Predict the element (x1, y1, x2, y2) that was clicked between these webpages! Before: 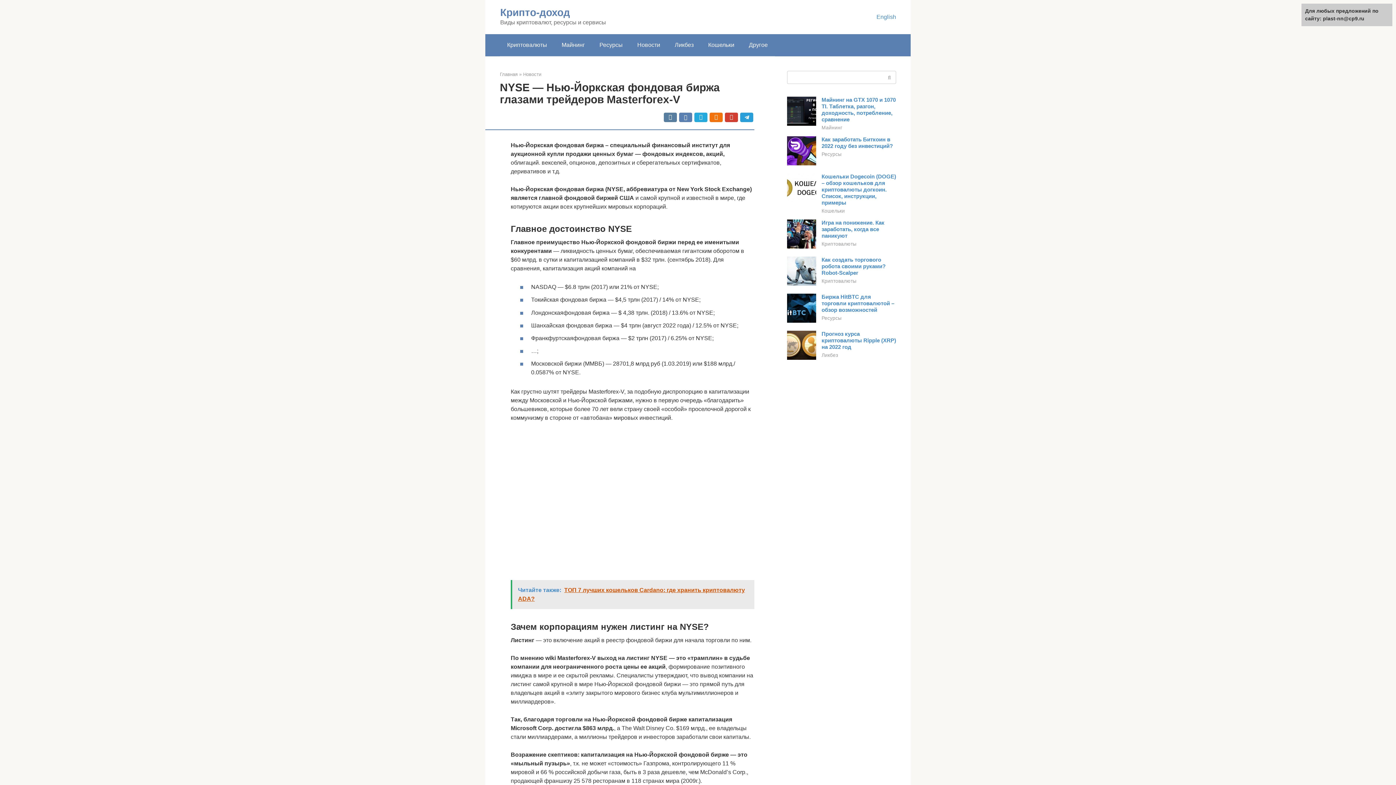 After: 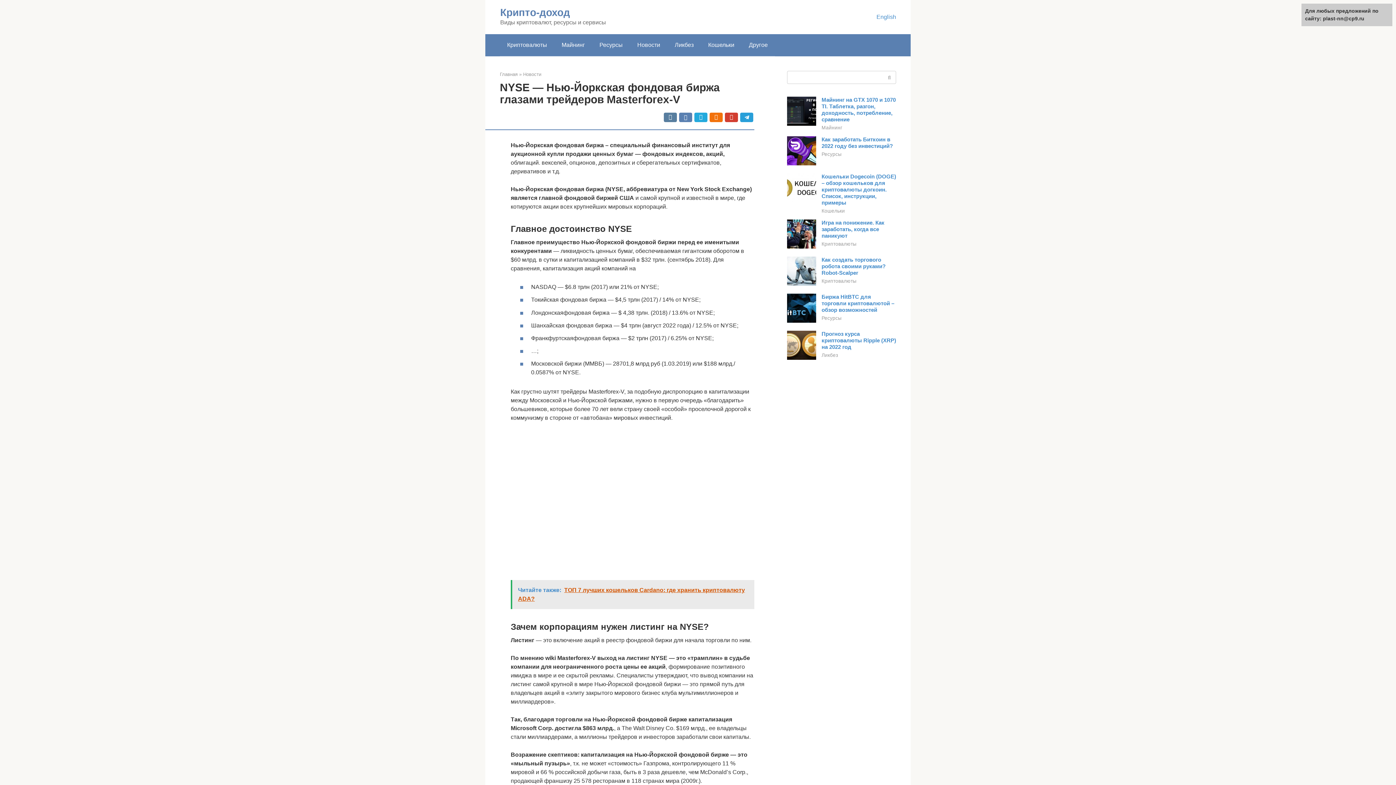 Action: bbox: (787, 120, 816, 126)